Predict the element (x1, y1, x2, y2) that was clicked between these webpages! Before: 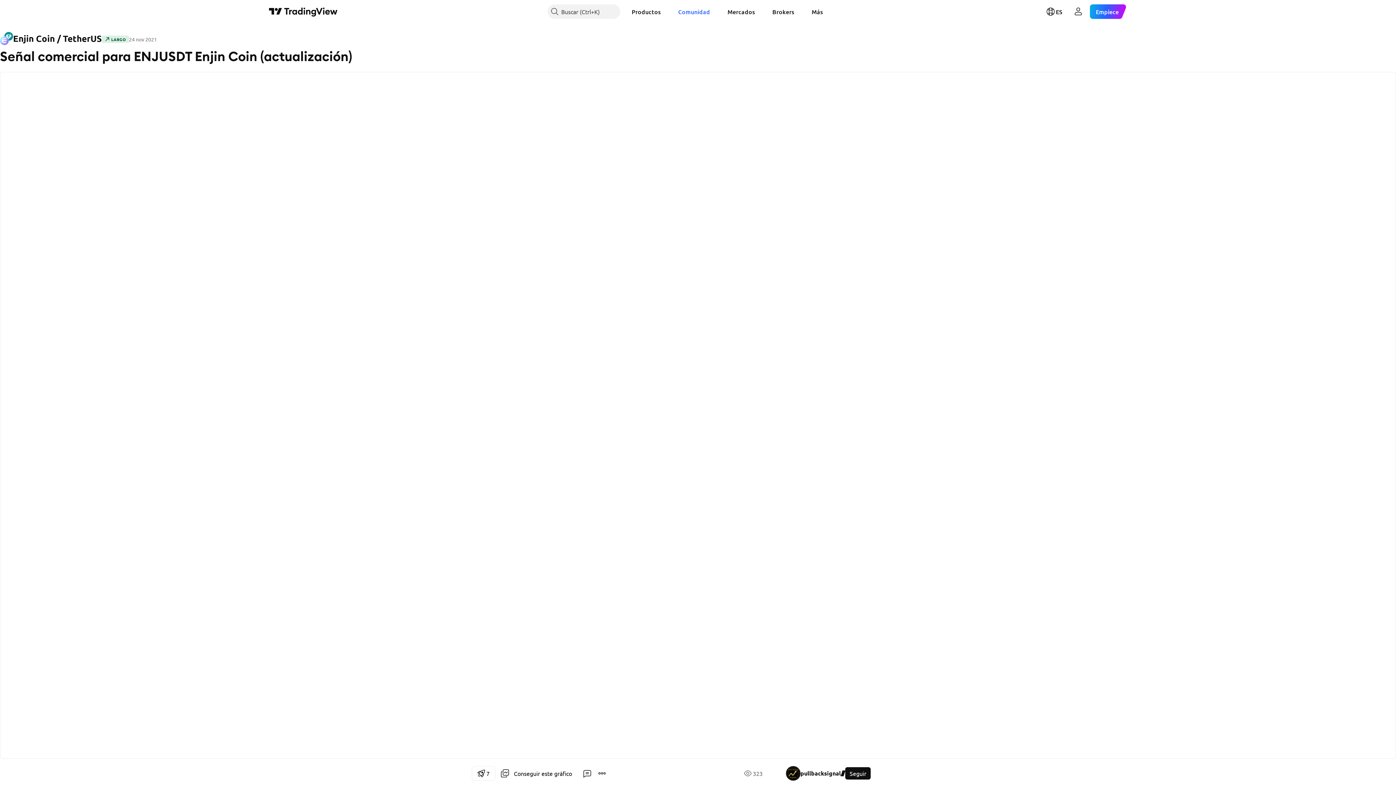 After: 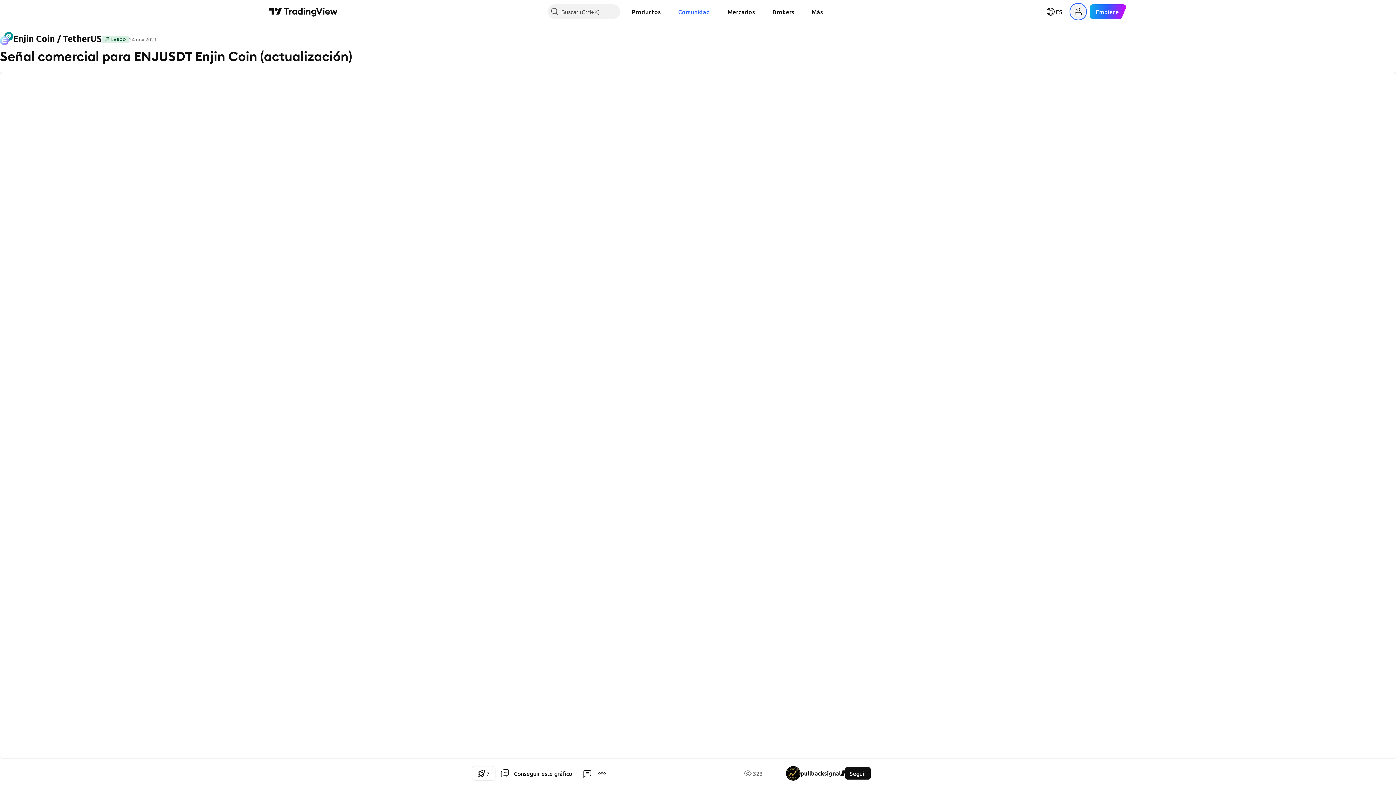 Action: label: Abrir menú de usuario bbox: (1071, 4, 1085, 18)